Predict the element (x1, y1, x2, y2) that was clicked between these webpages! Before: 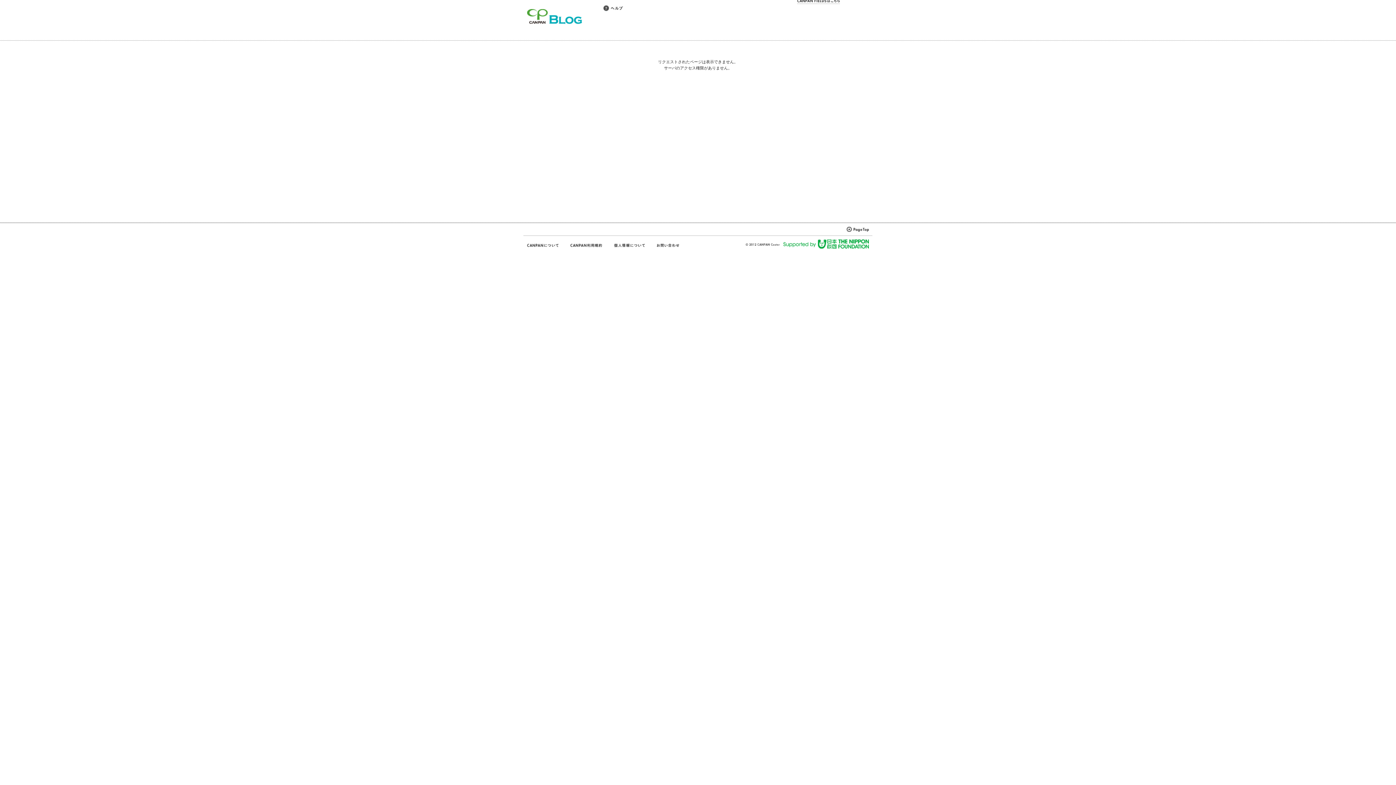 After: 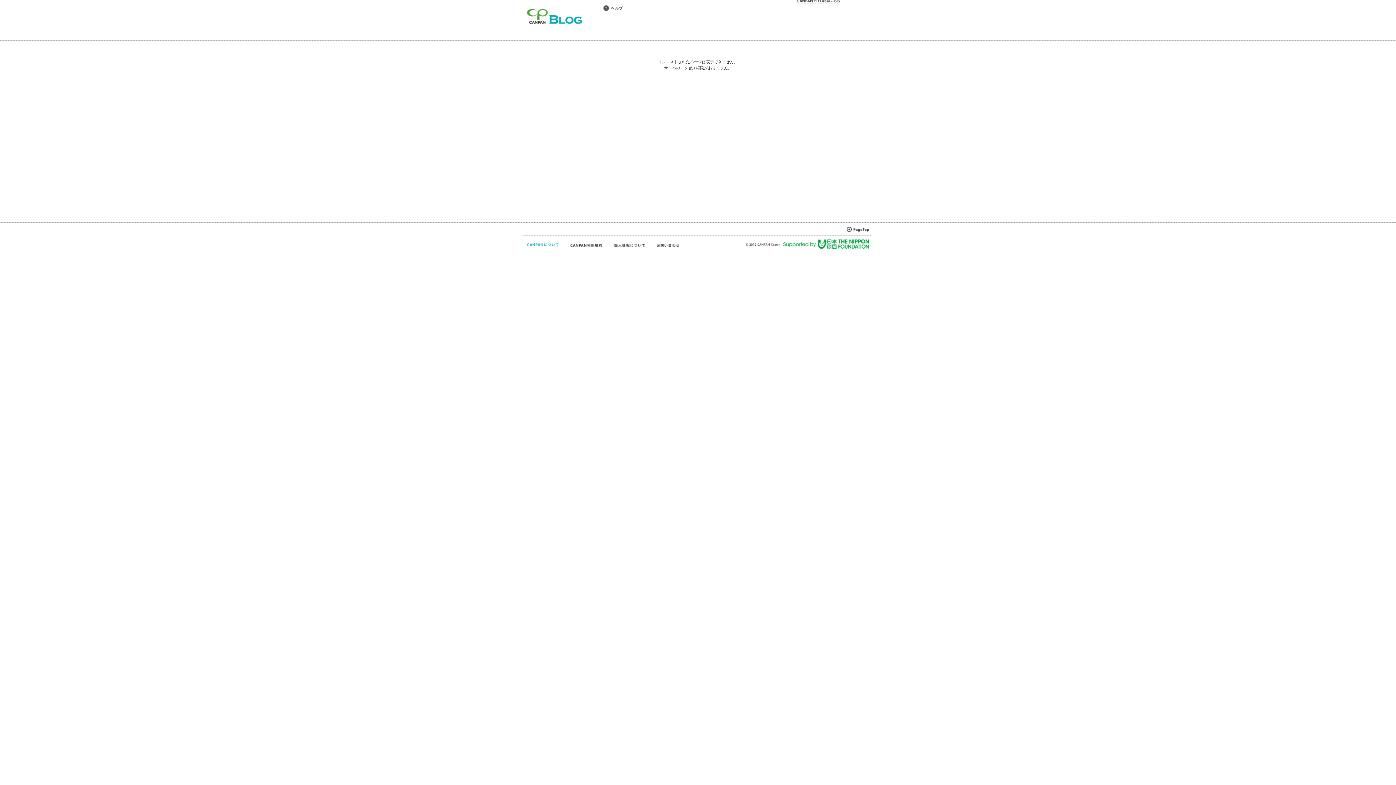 Action: bbox: (527, 242, 559, 248)